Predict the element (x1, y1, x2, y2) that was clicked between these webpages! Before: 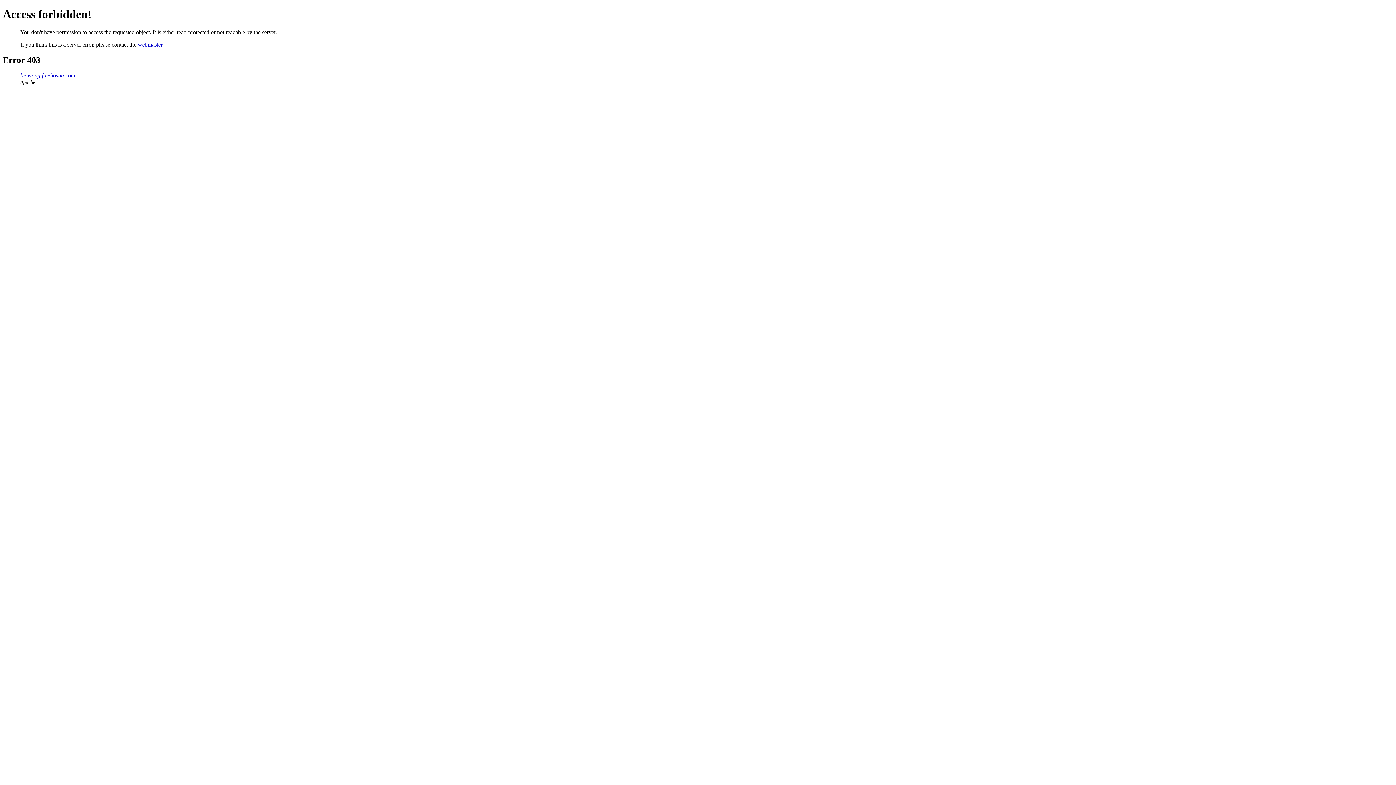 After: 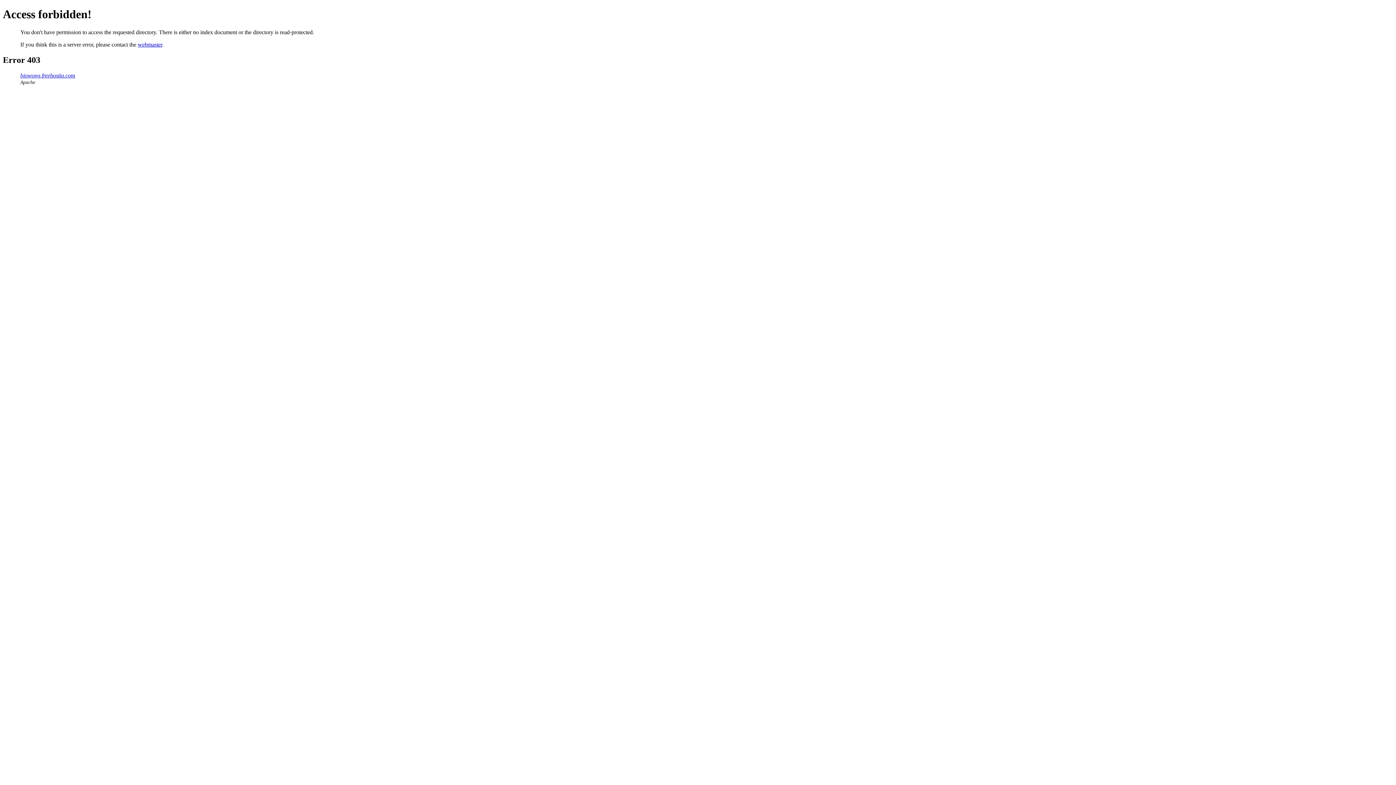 Action: label: biowong.freehostia.com bbox: (20, 72, 75, 78)